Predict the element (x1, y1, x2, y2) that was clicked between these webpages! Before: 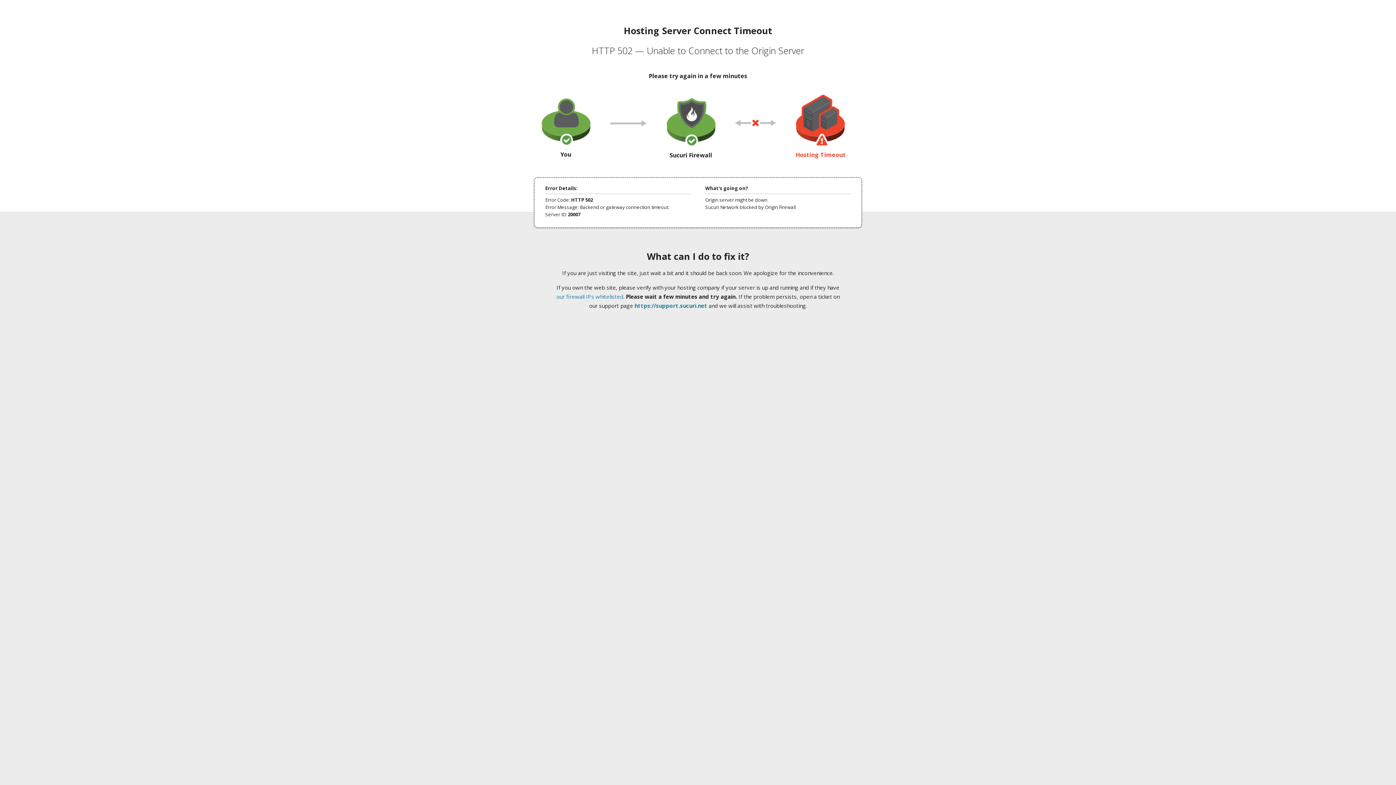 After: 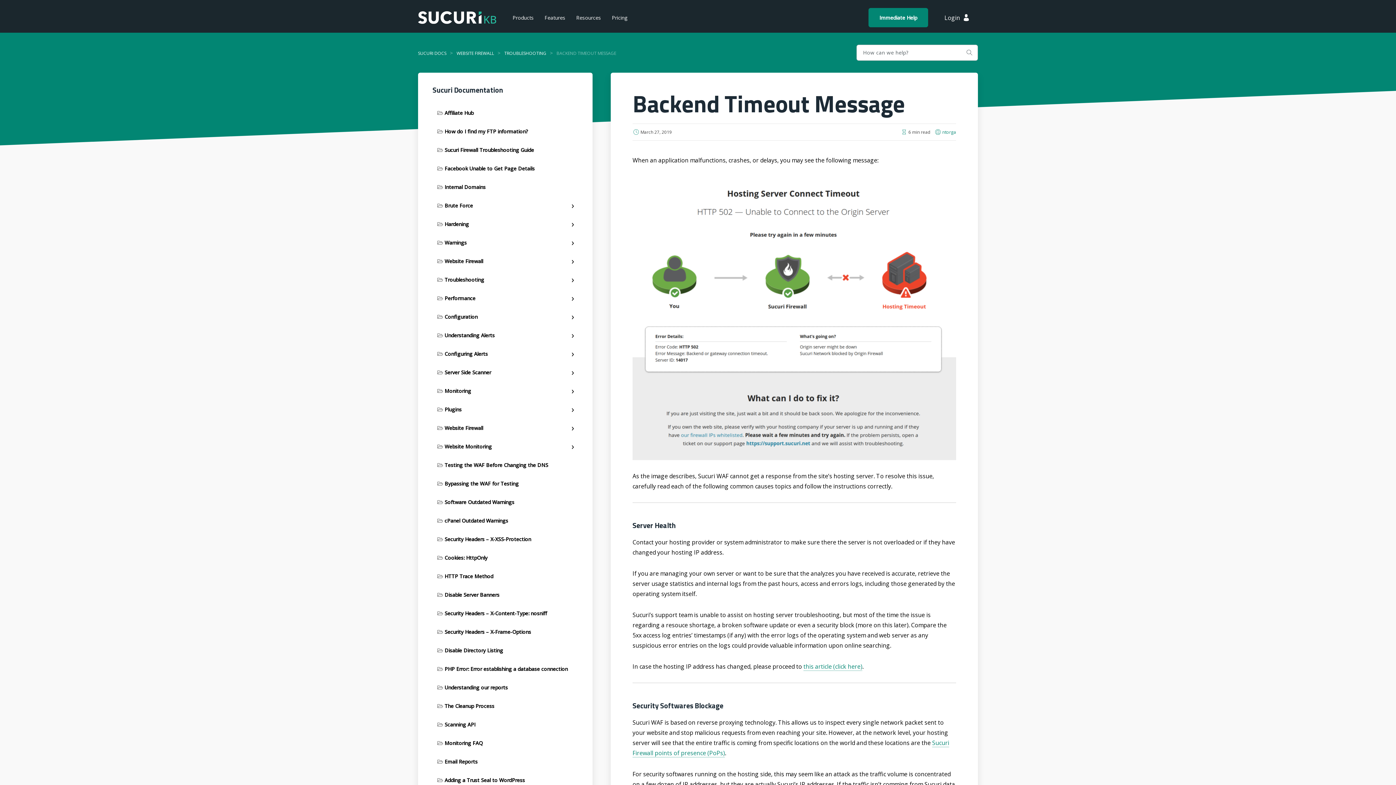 Action: bbox: (556, 293, 623, 300) label: our firewall IPs whitelisted